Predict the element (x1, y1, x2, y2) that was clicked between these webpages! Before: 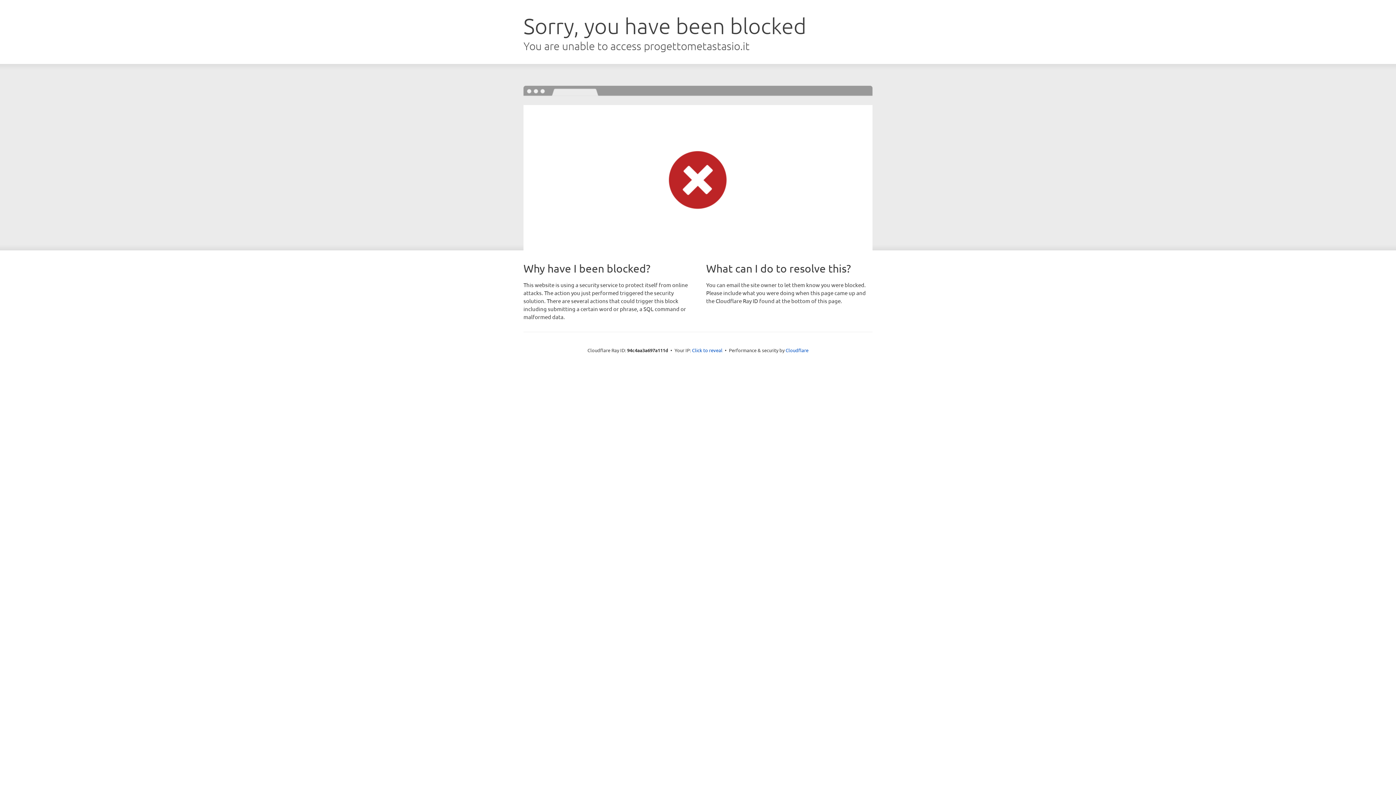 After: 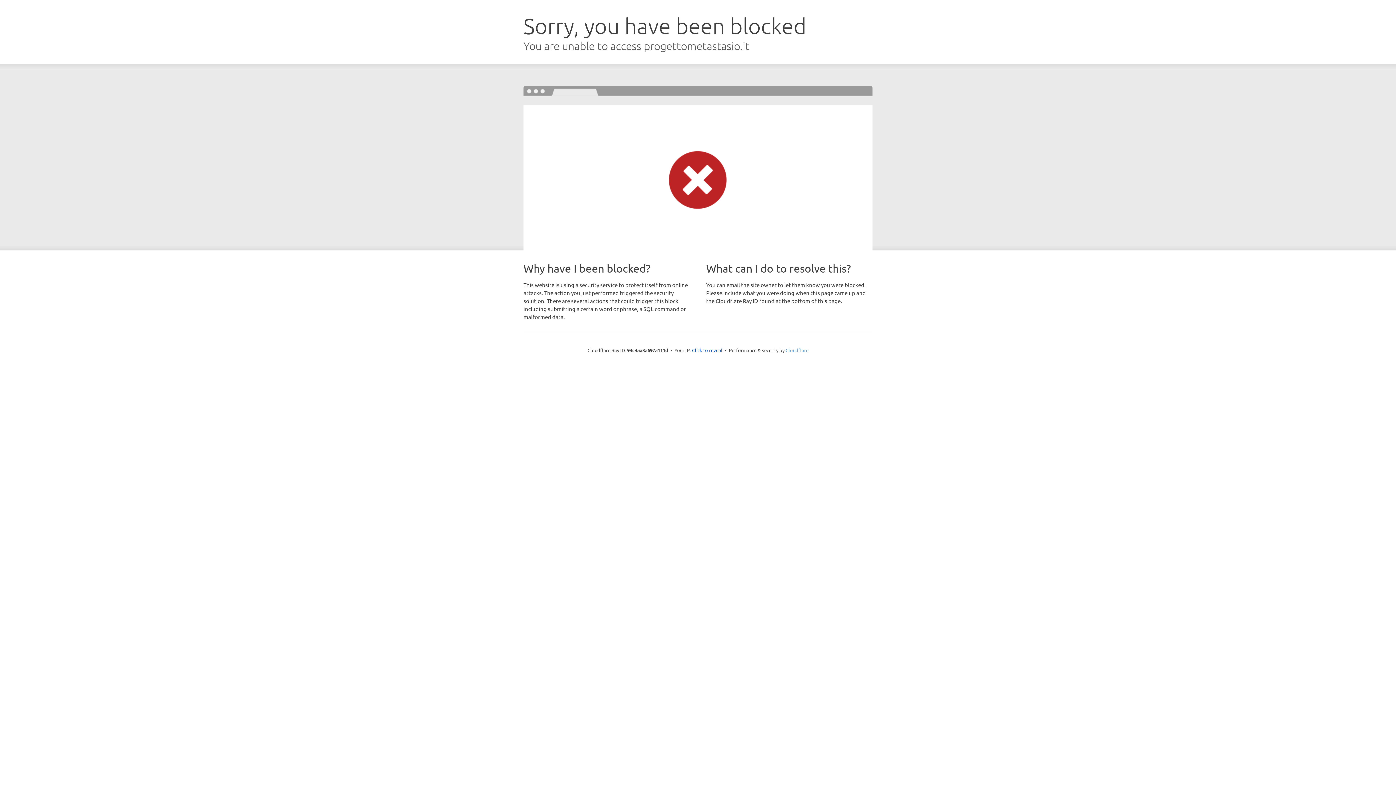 Action: bbox: (785, 347, 808, 353) label: Cloudflare